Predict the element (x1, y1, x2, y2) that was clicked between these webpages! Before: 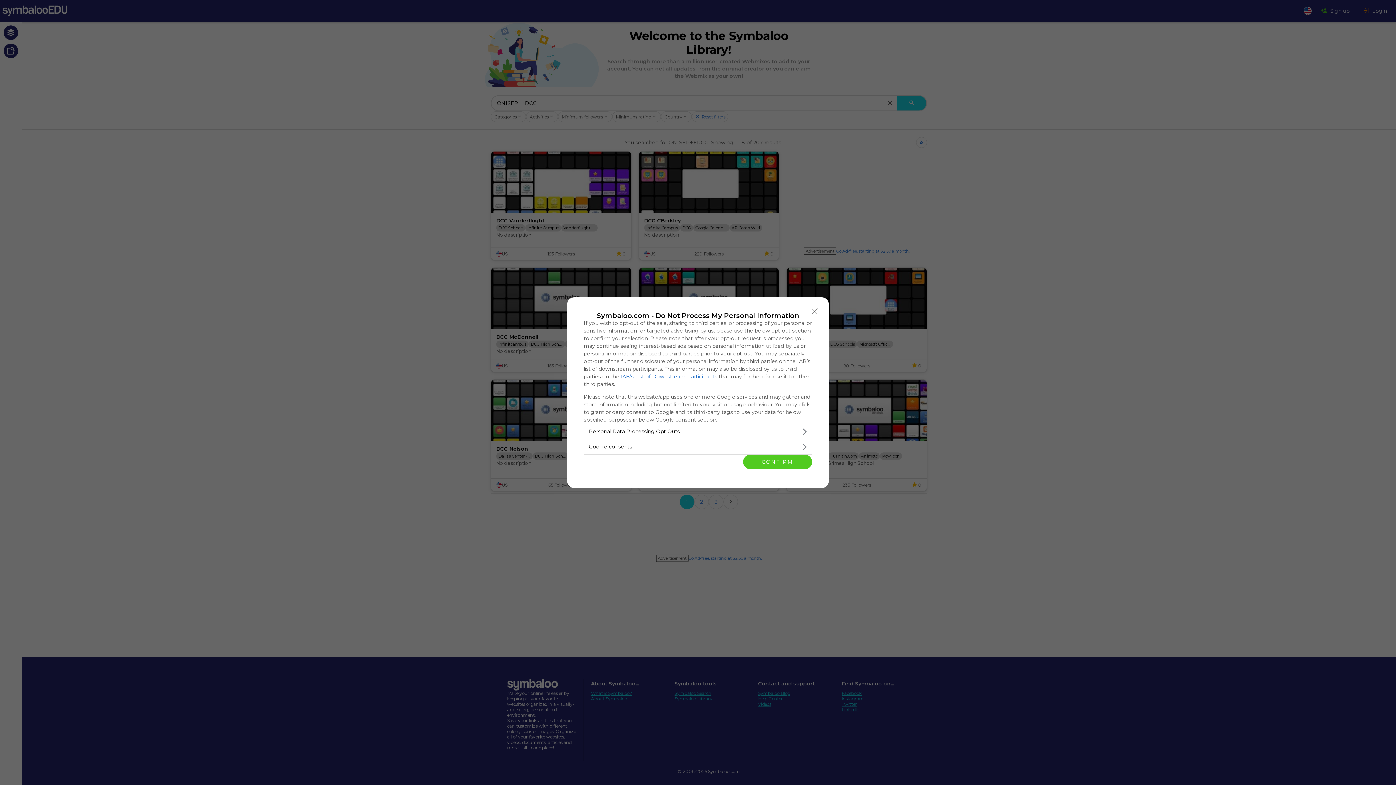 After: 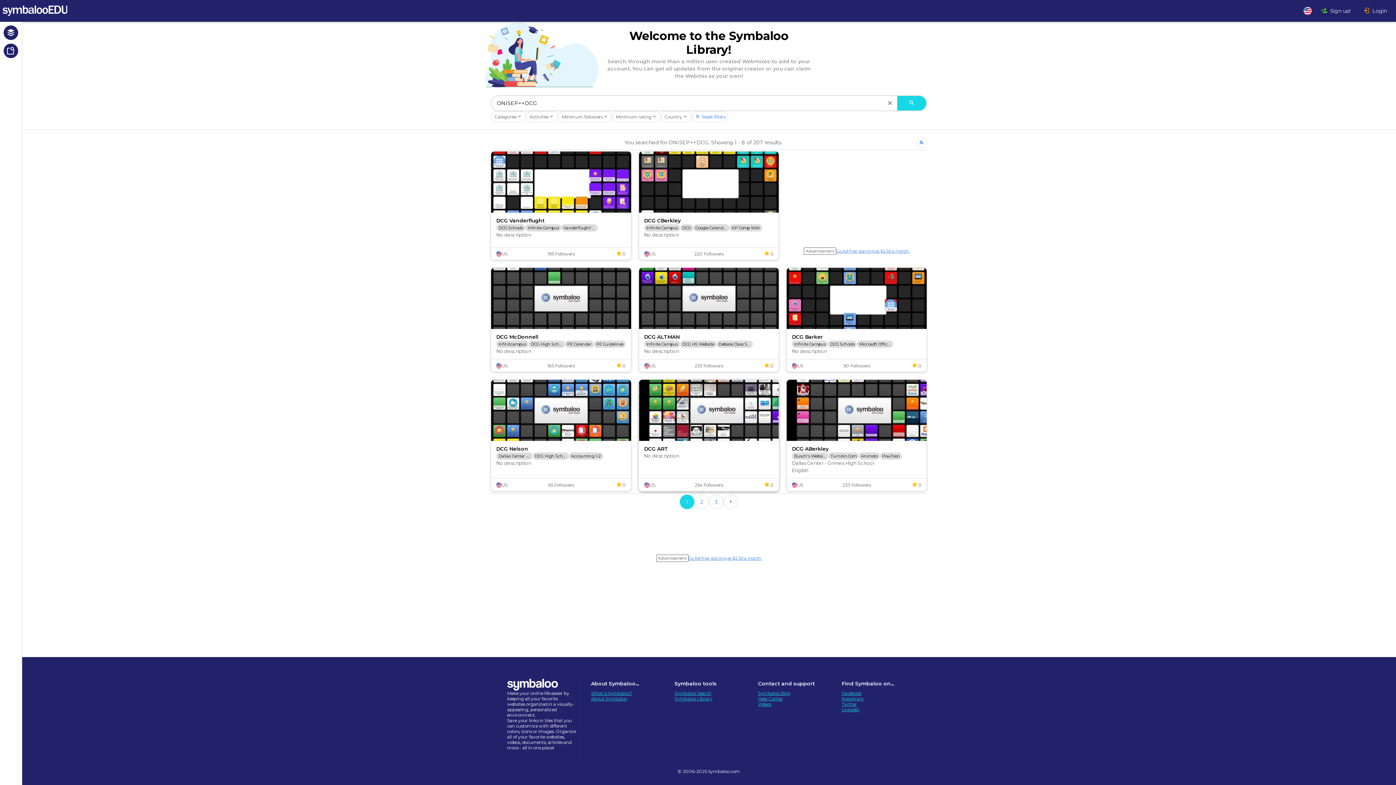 Action: label: CONFIRM bbox: (743, 454, 812, 469)